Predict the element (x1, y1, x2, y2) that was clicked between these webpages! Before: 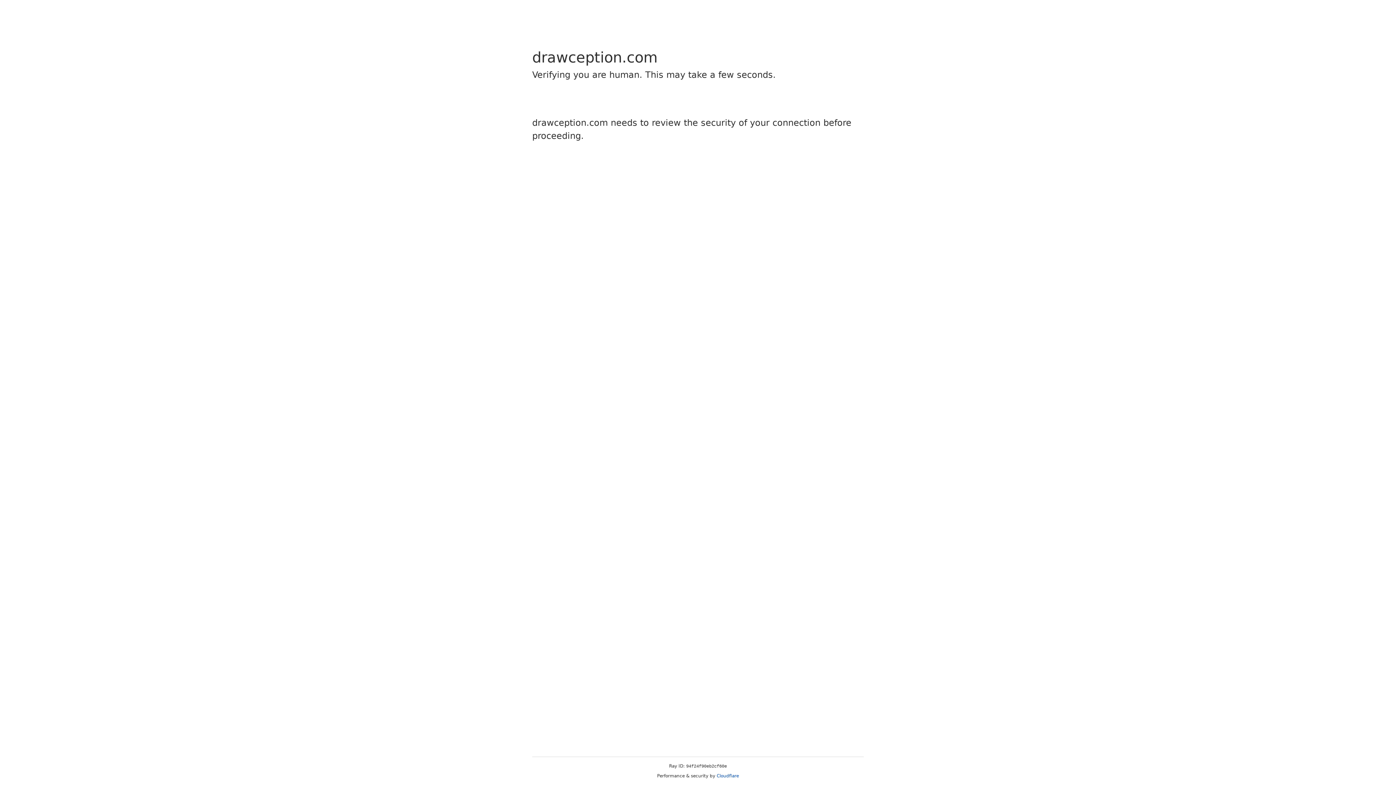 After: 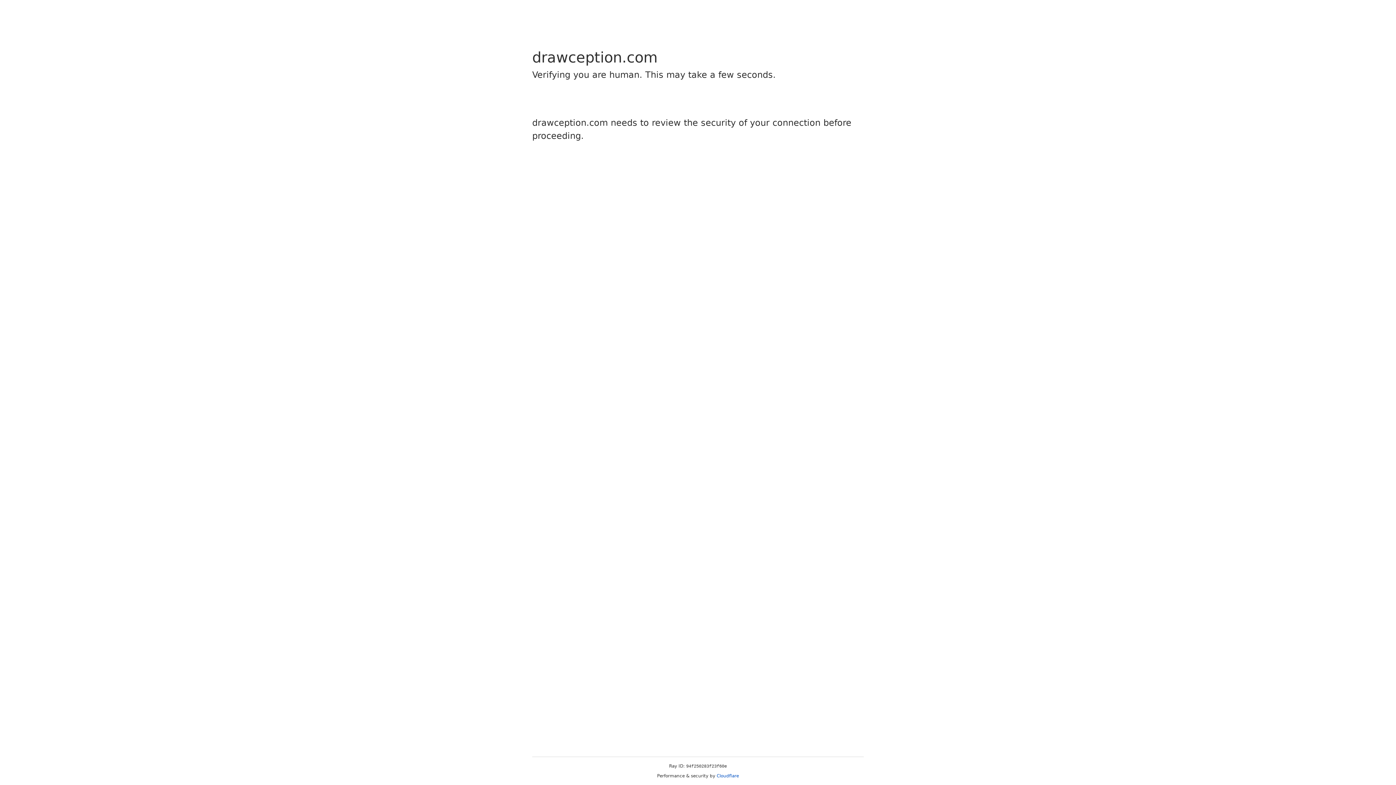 Action: label: Cloudflare bbox: (716, 773, 739, 778)